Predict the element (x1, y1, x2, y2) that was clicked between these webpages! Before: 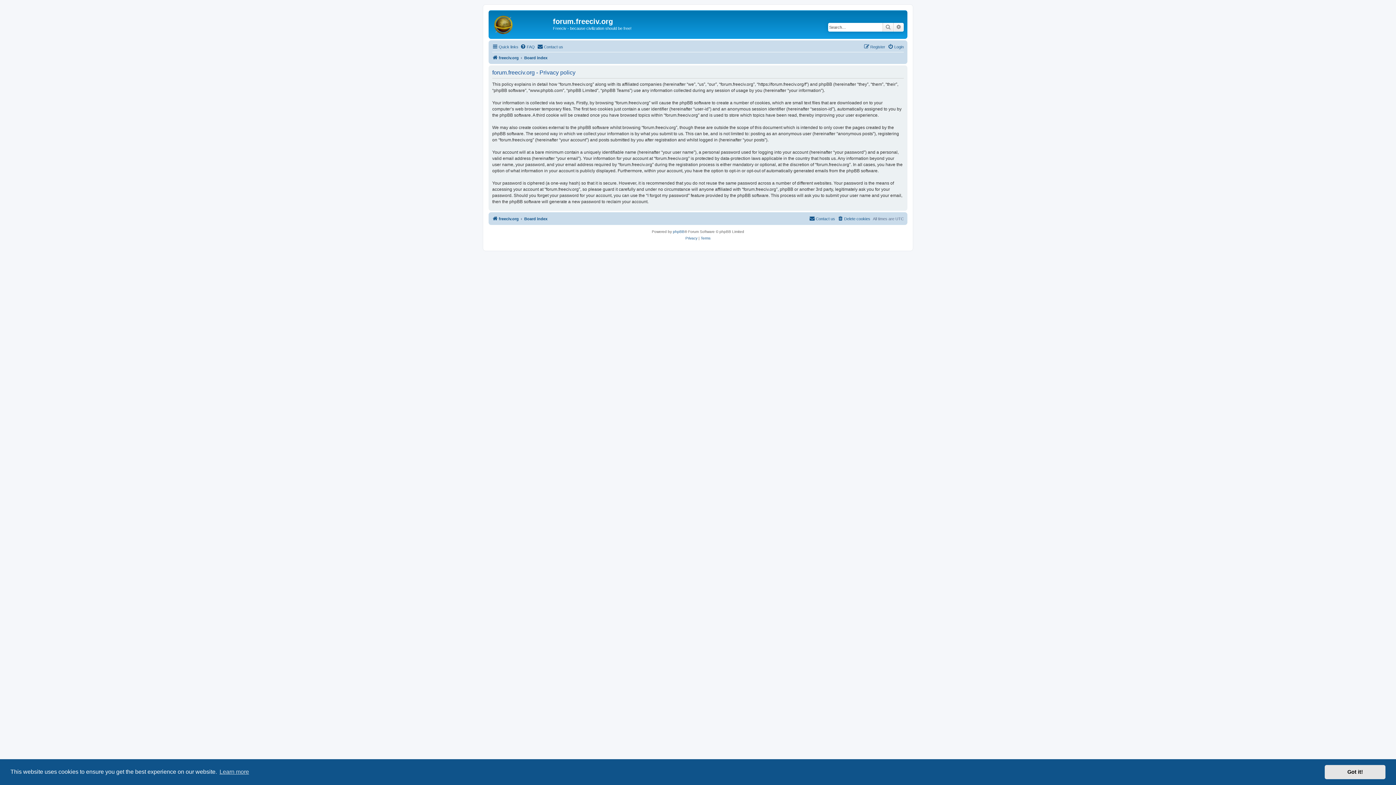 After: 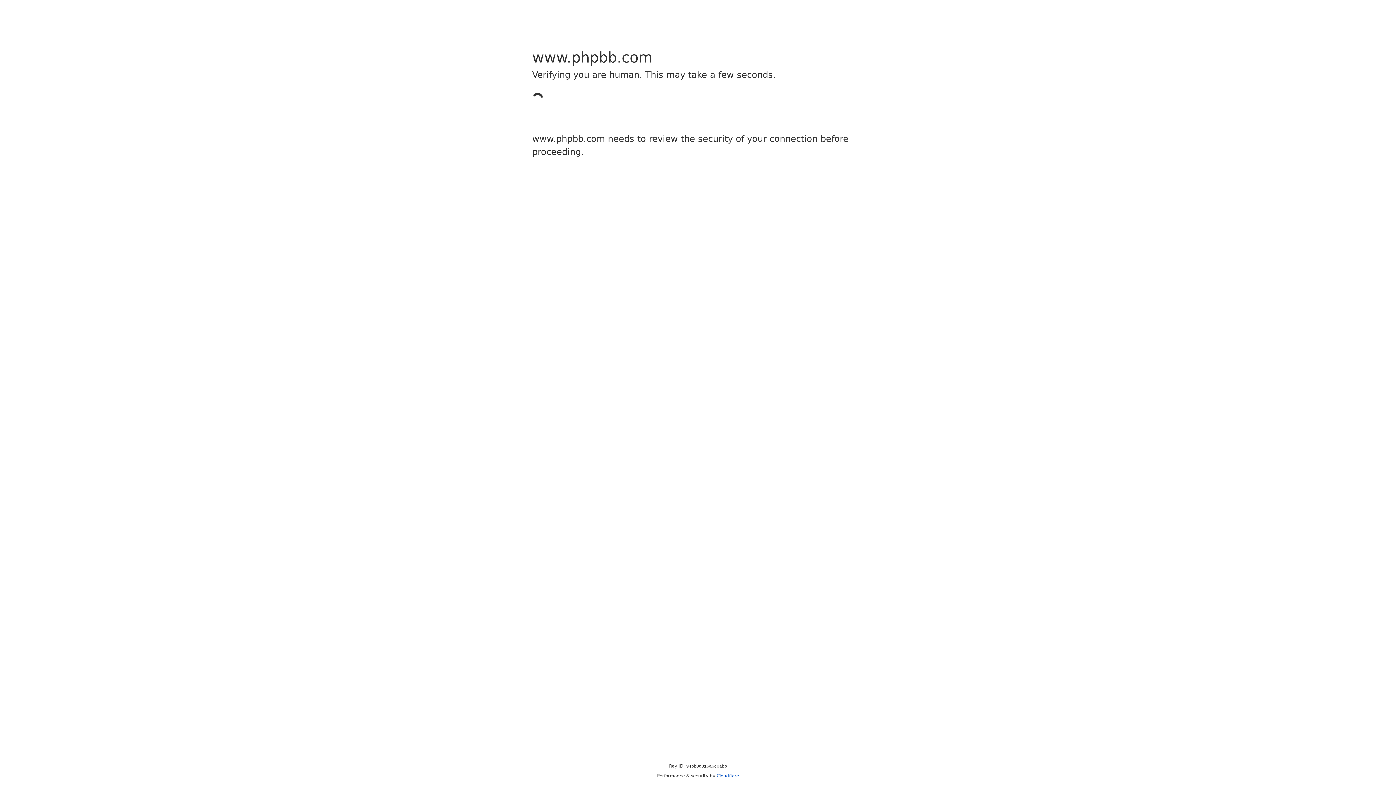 Action: label: phpBB bbox: (673, 228, 684, 235)